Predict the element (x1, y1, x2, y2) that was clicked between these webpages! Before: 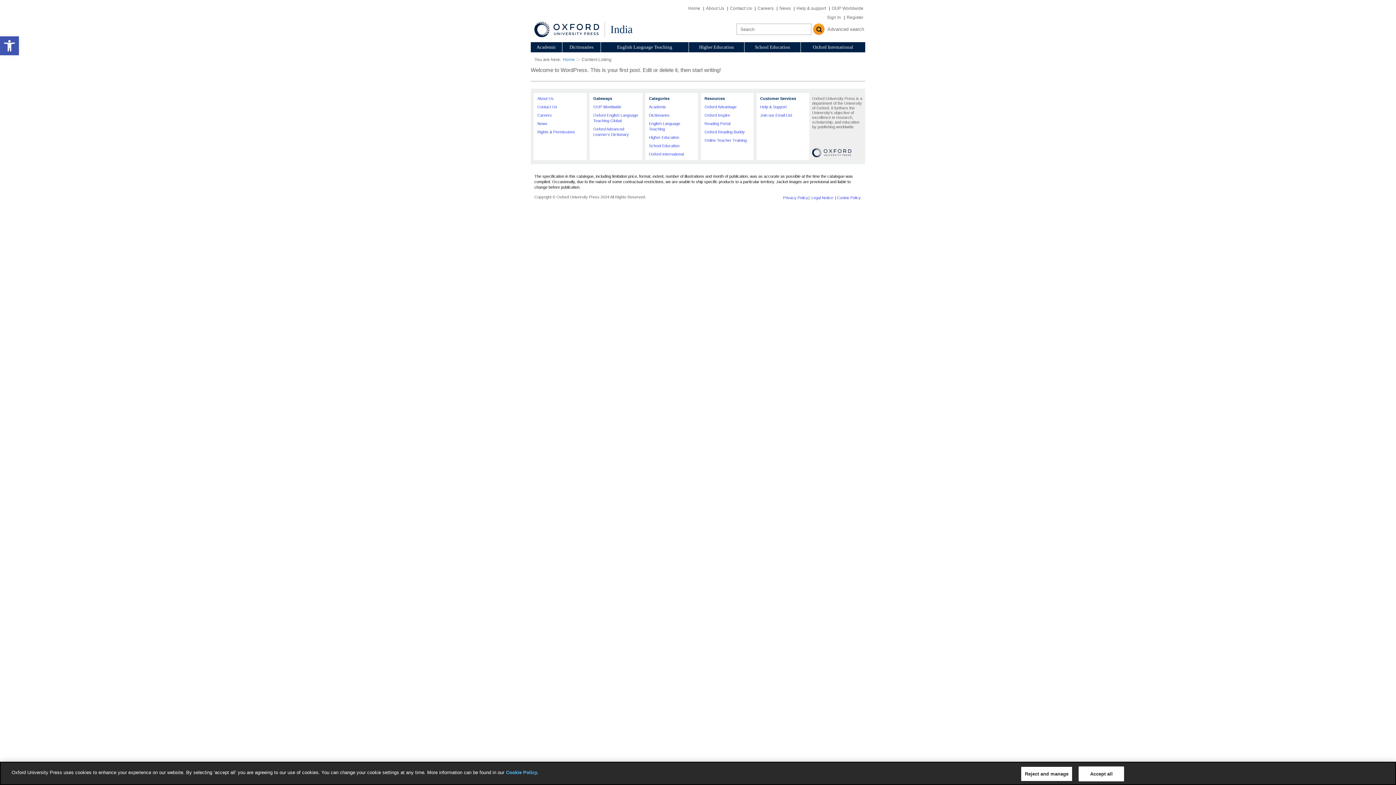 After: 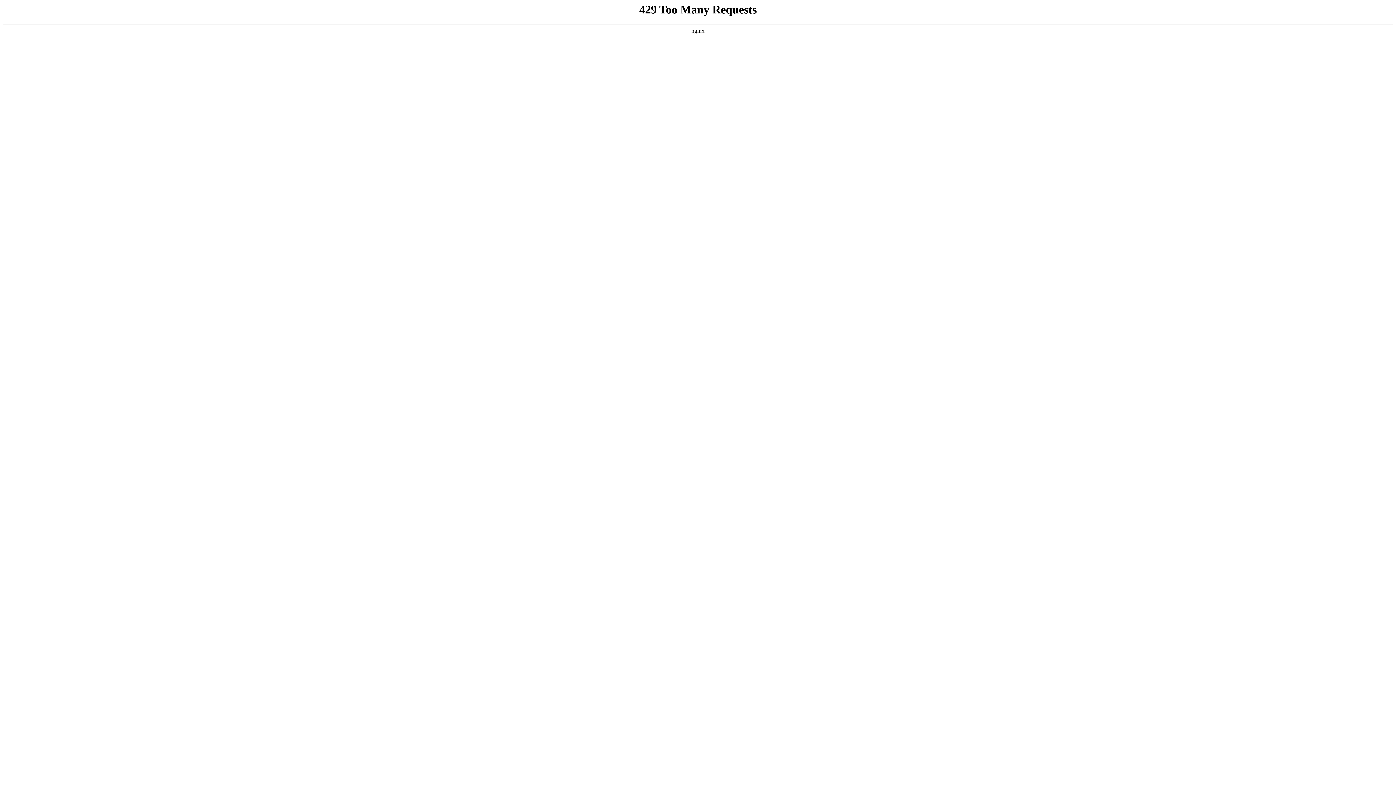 Action: bbox: (783, 195, 808, 200) label: Privacy Policy